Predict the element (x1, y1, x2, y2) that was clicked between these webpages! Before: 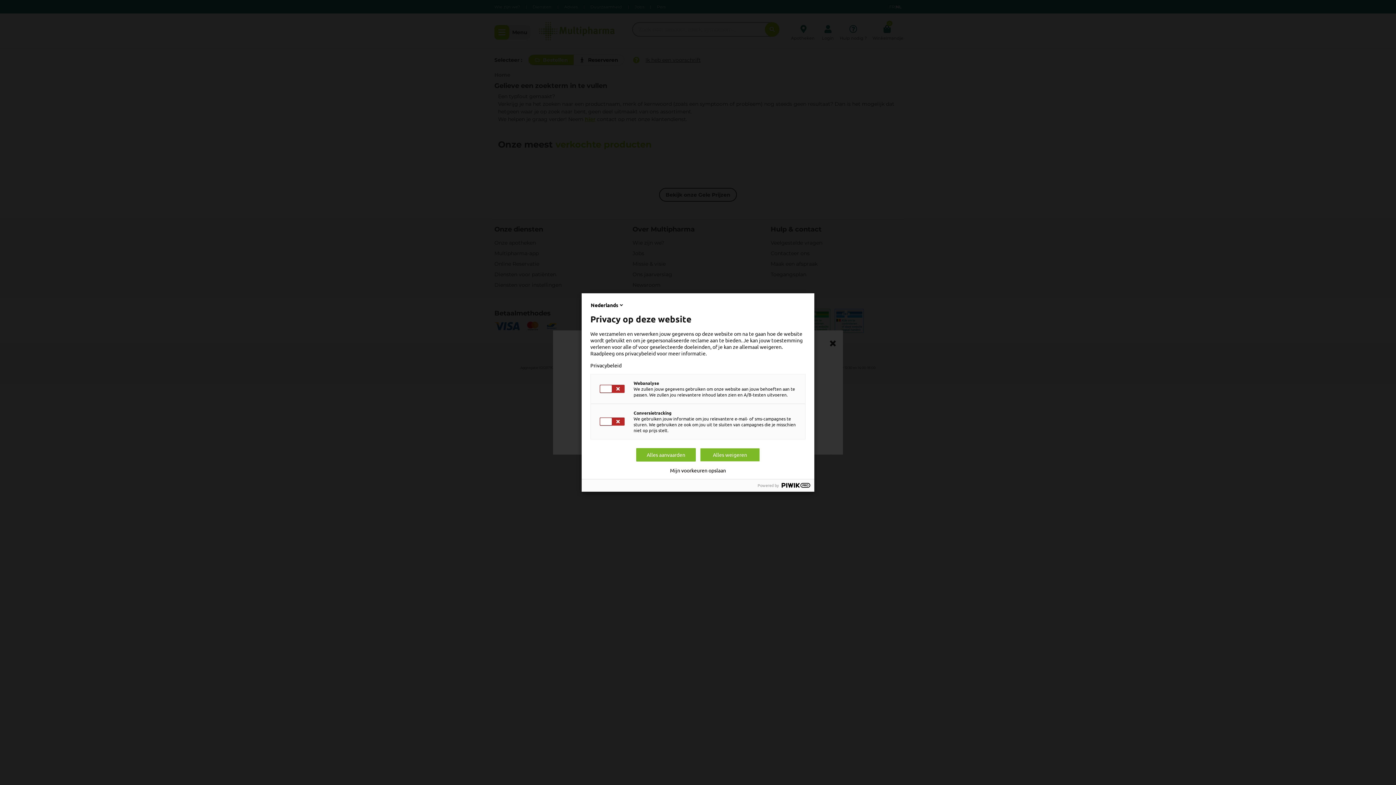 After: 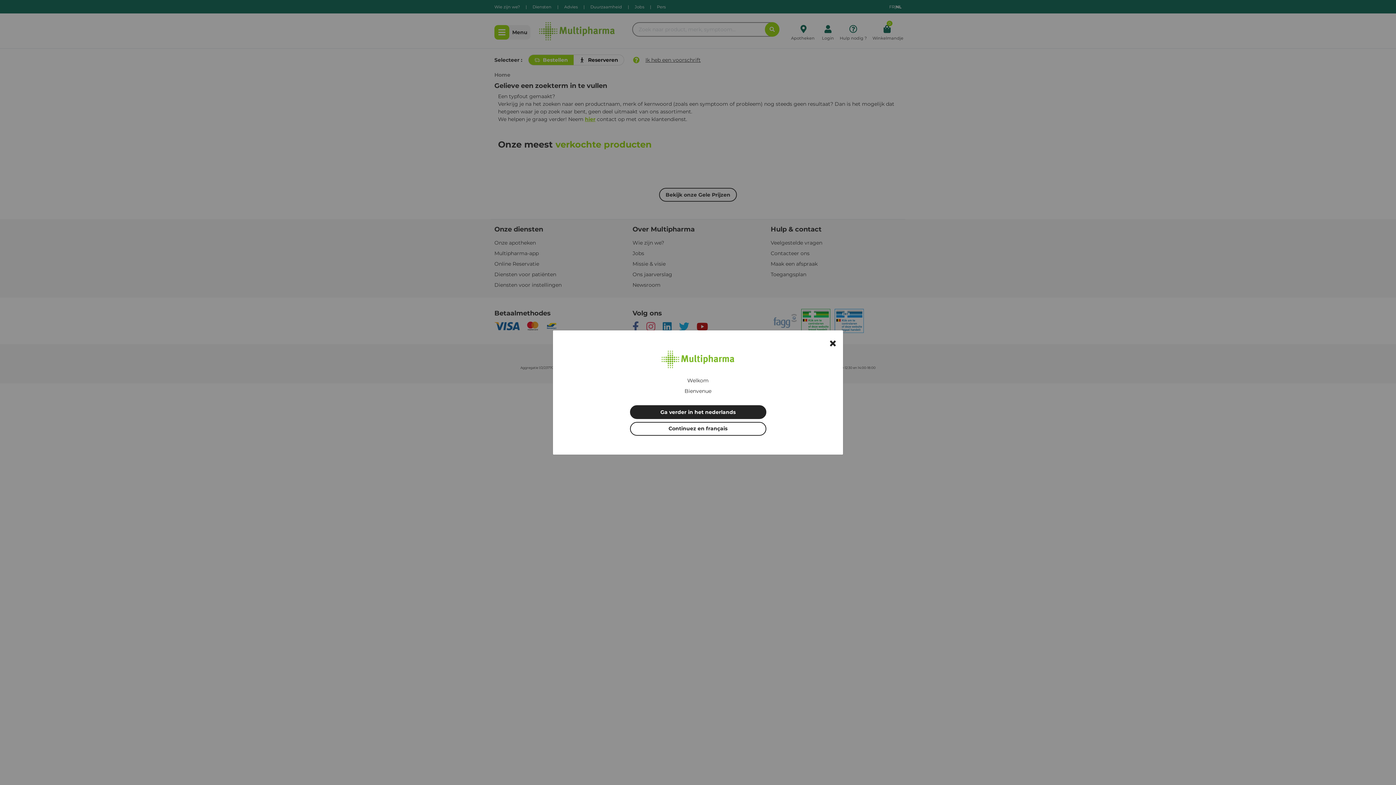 Action: bbox: (670, 467, 726, 473) label: Mijn voorkeuren opslaan